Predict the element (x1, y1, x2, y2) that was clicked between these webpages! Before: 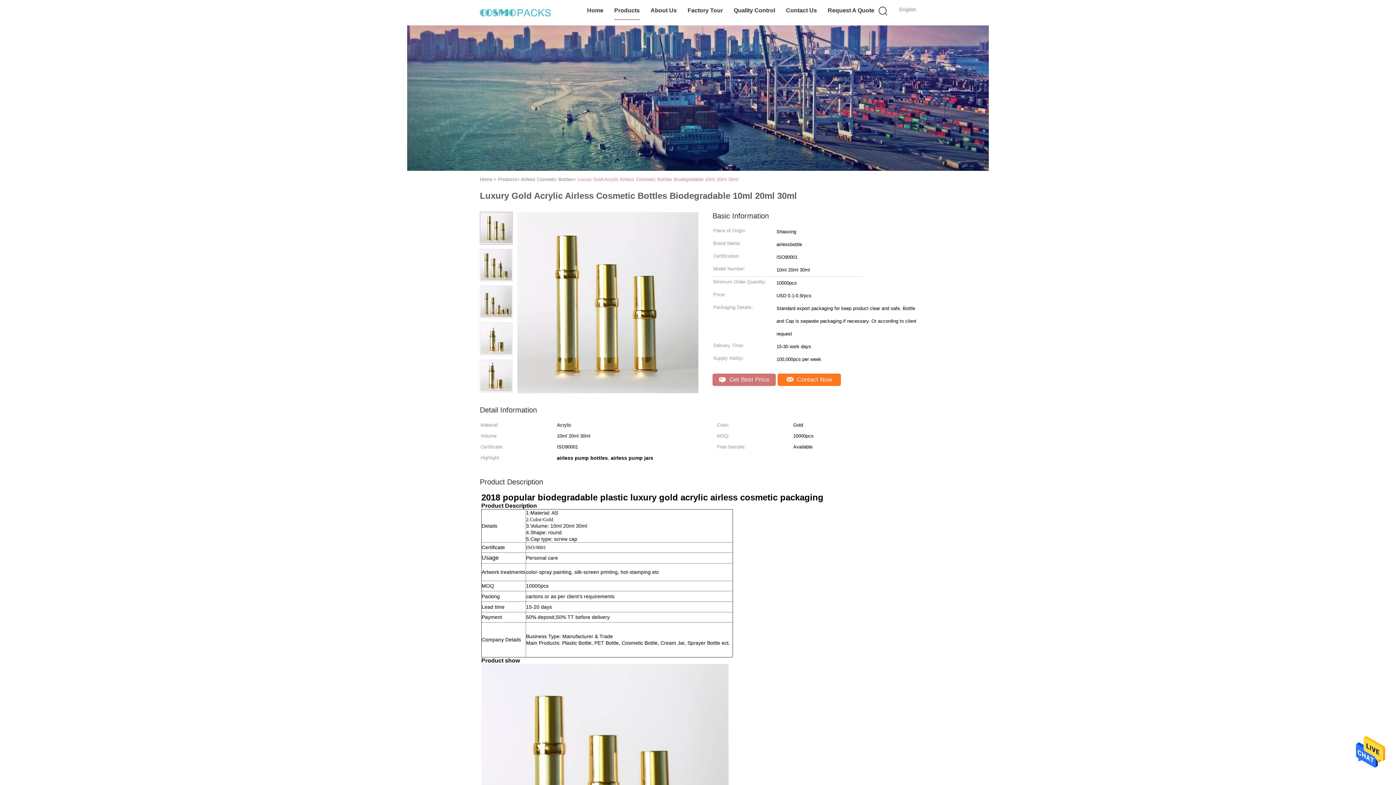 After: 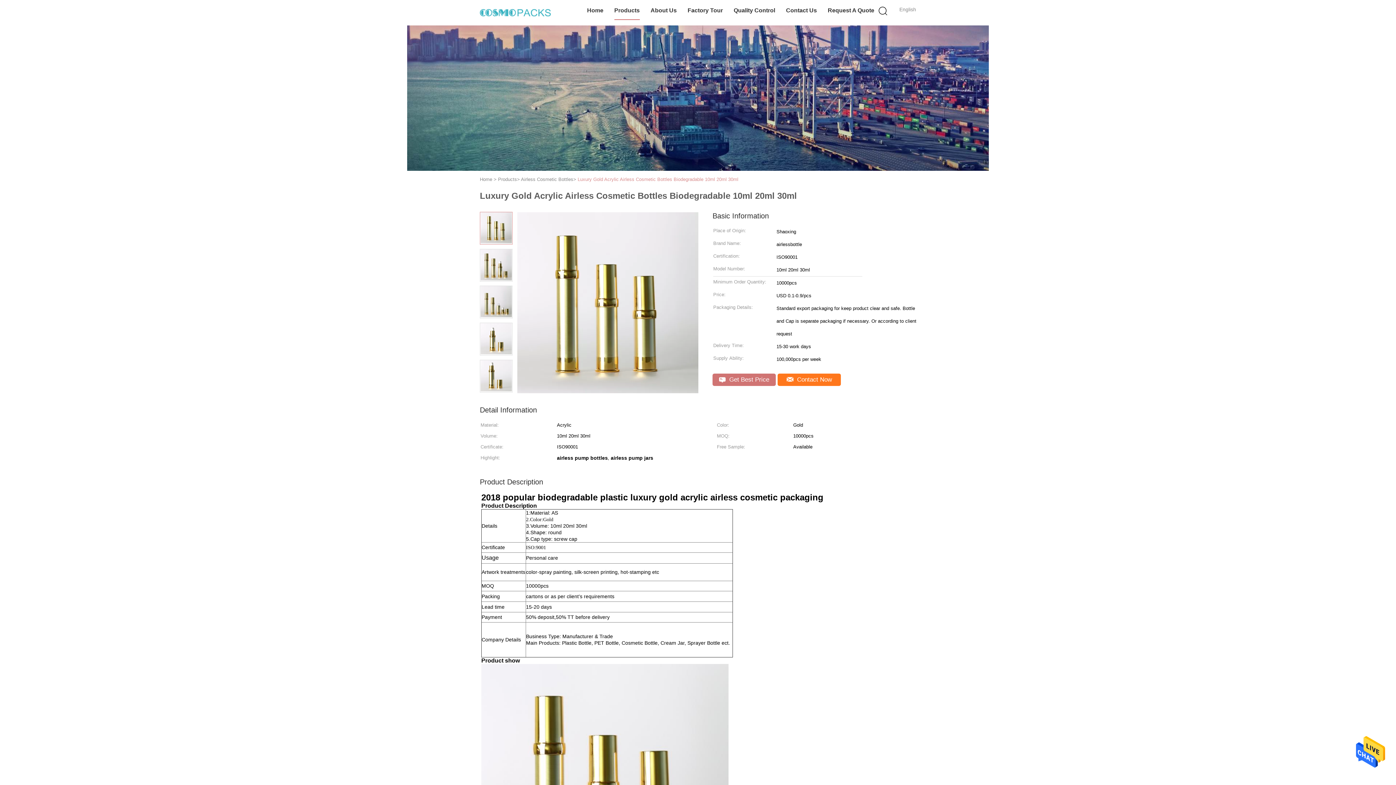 Action: label: Luxury Gold Acrylic Airless Cosmetic Bottles Biodegradable 10ml 20ml 30ml bbox: (577, 176, 738, 182)